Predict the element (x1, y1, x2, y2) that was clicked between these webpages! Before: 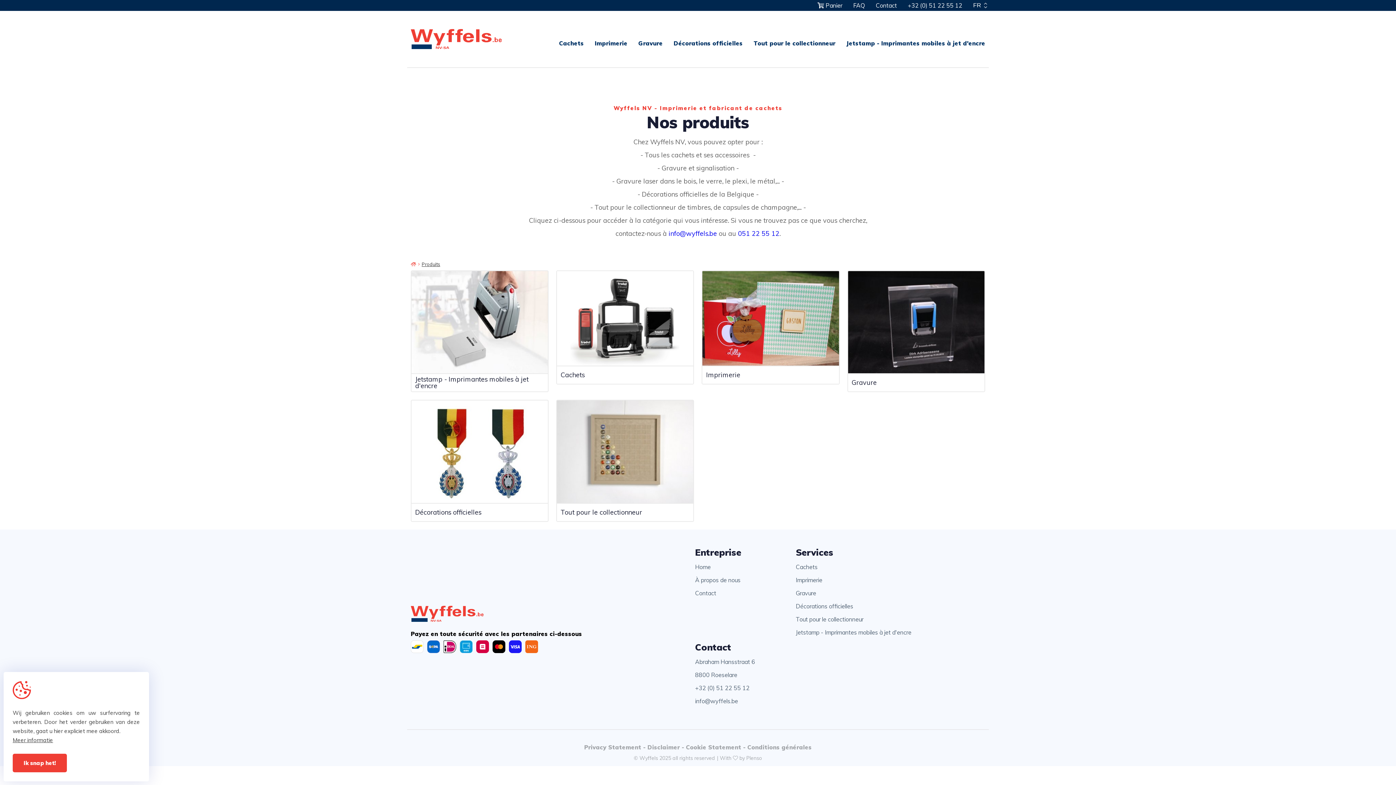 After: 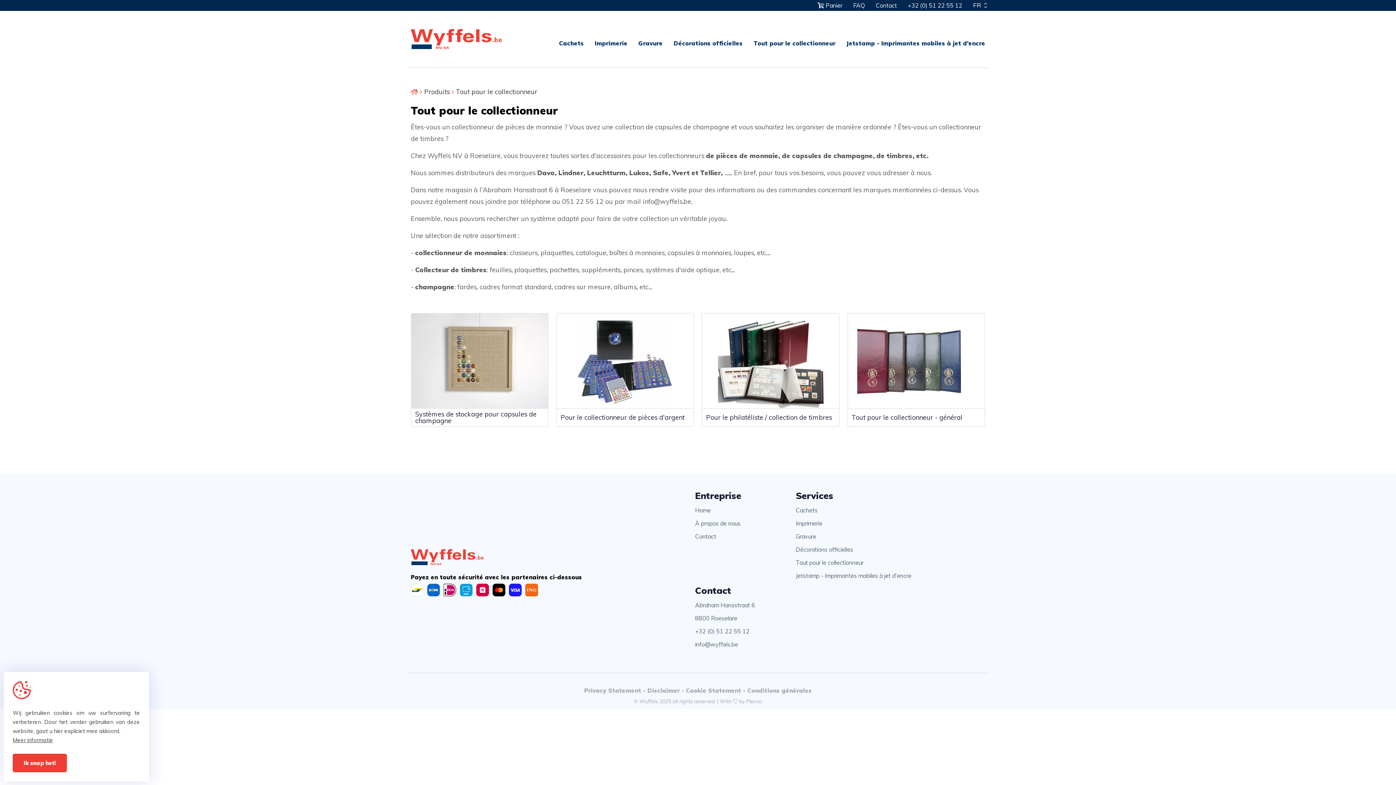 Action: bbox: (753, 28, 835, 58) label: Tout pour le collectionneur